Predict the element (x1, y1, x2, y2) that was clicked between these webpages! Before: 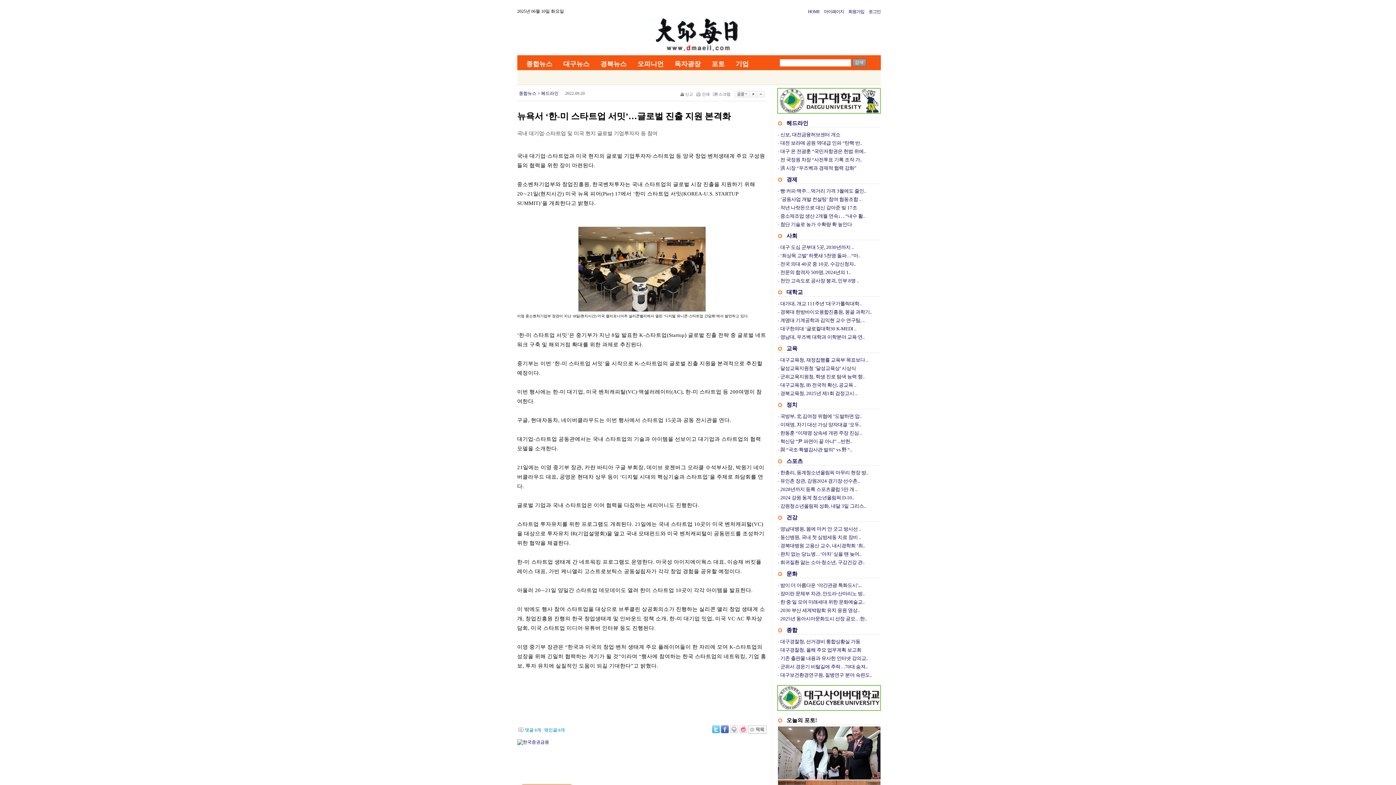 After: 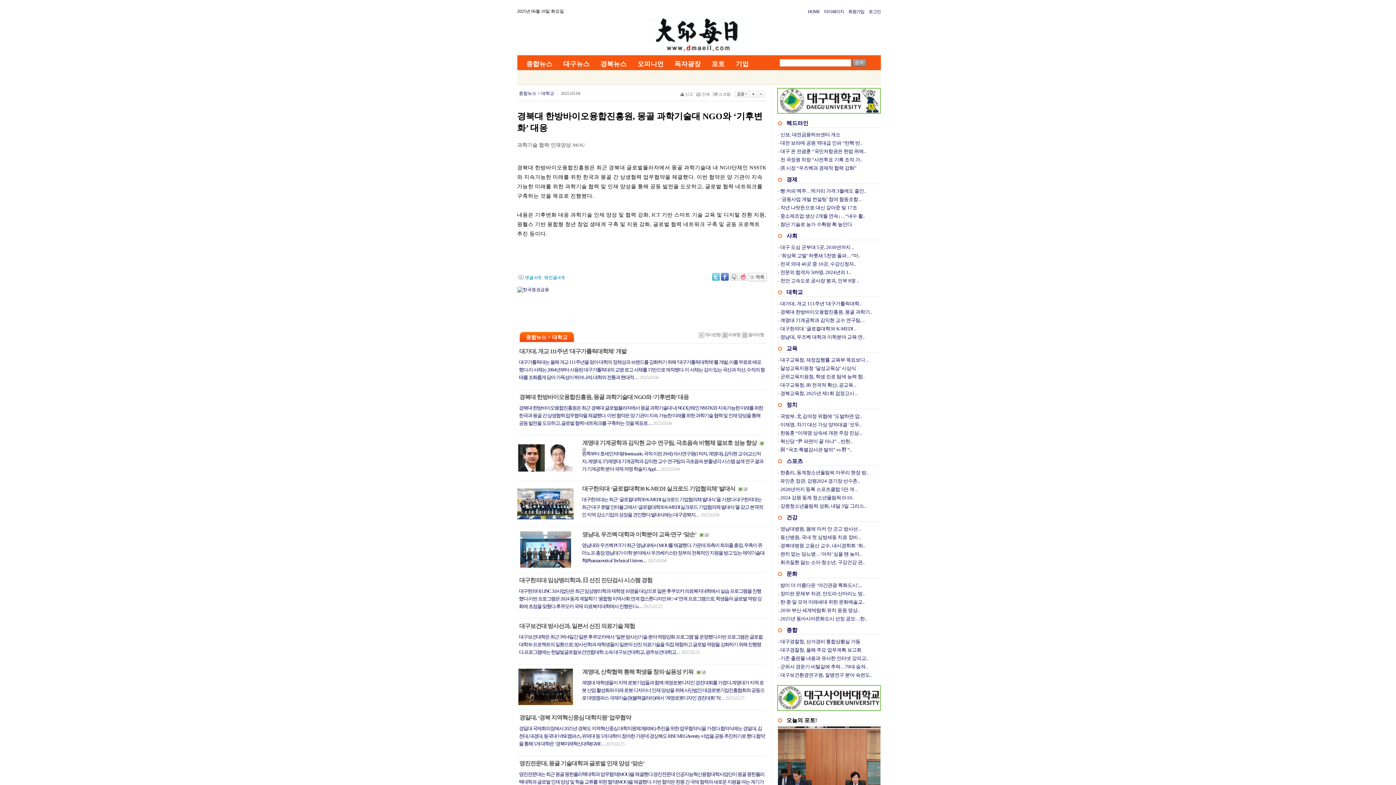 Action: bbox: (780, 309, 872, 314) label: 경북대 한방바이오융합진흥원, 몽골 과학기..